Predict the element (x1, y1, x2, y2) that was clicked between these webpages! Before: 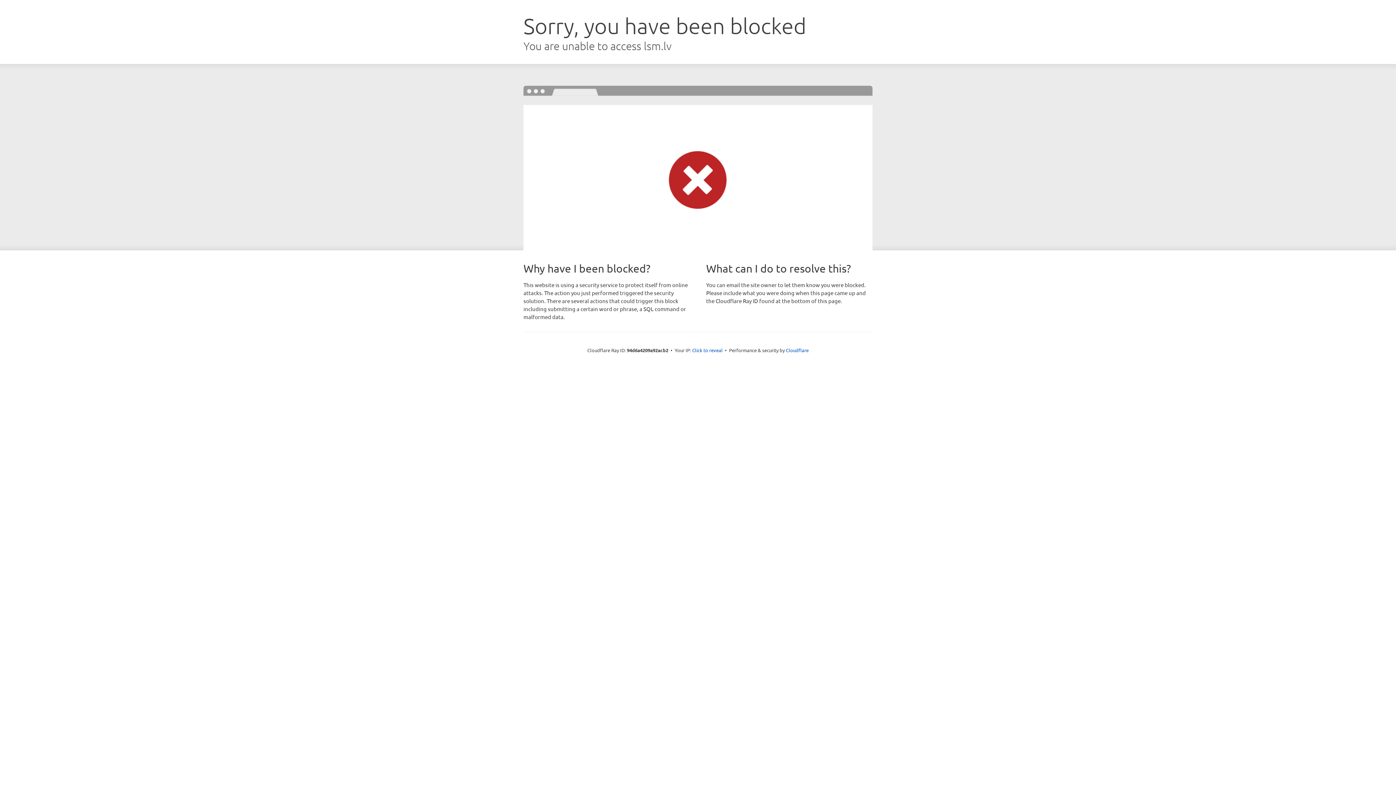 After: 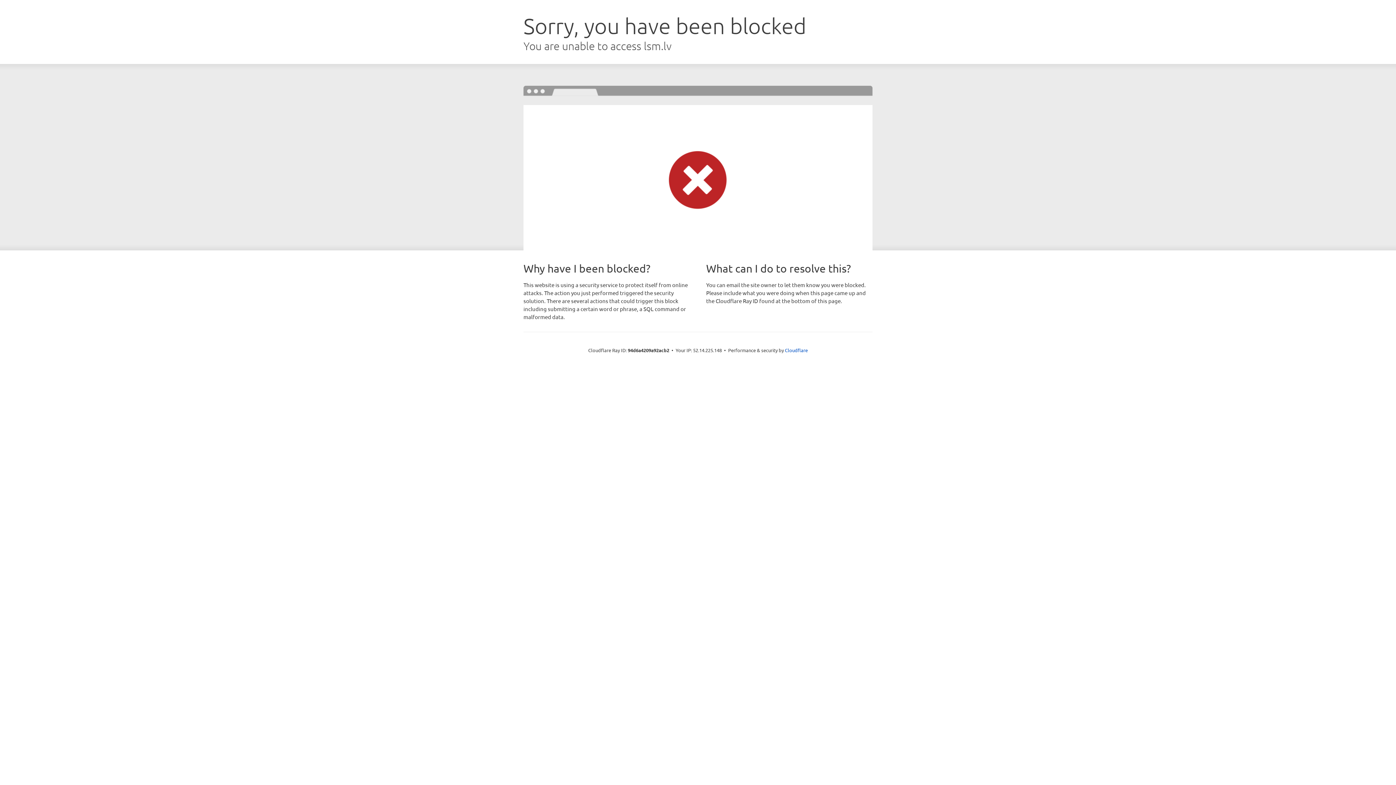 Action: bbox: (692, 346, 722, 353) label: Click to reveal